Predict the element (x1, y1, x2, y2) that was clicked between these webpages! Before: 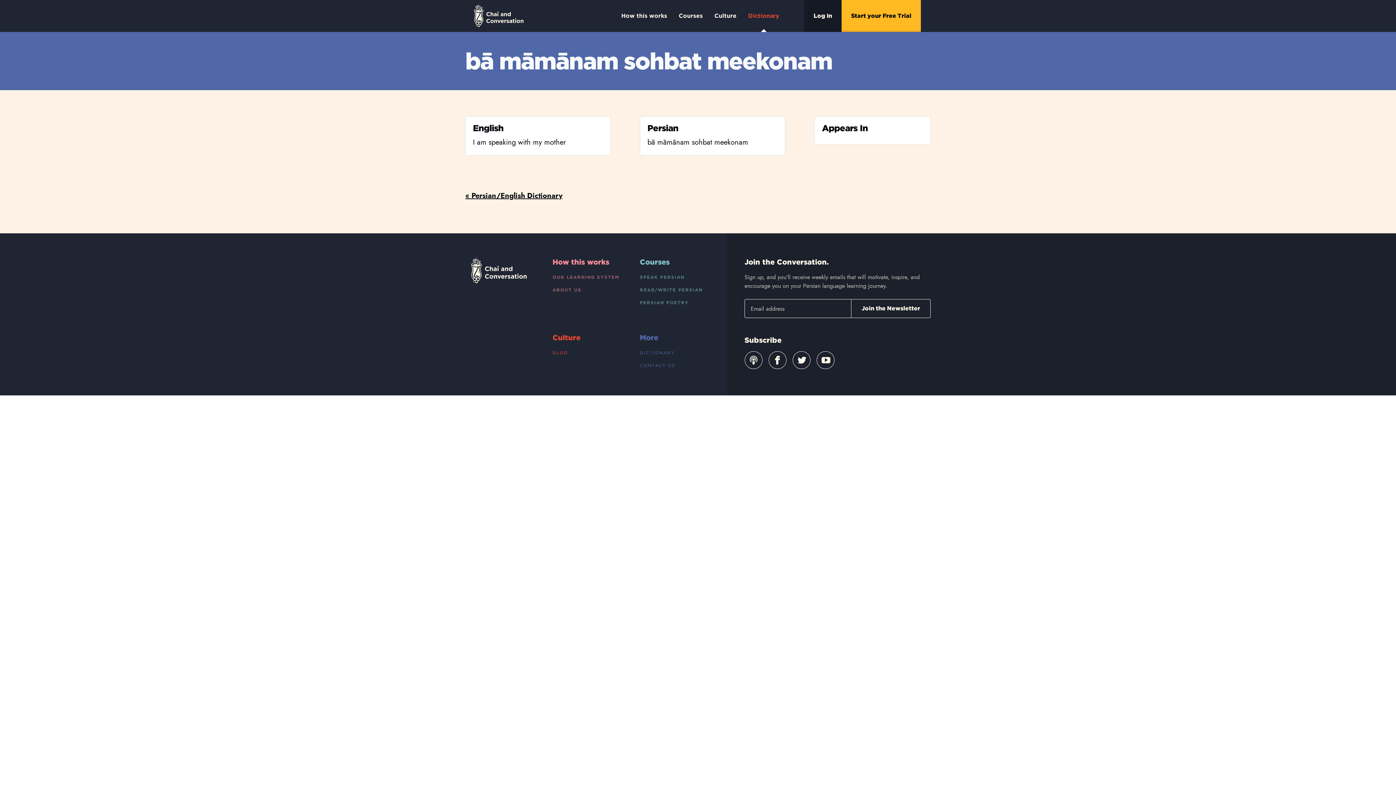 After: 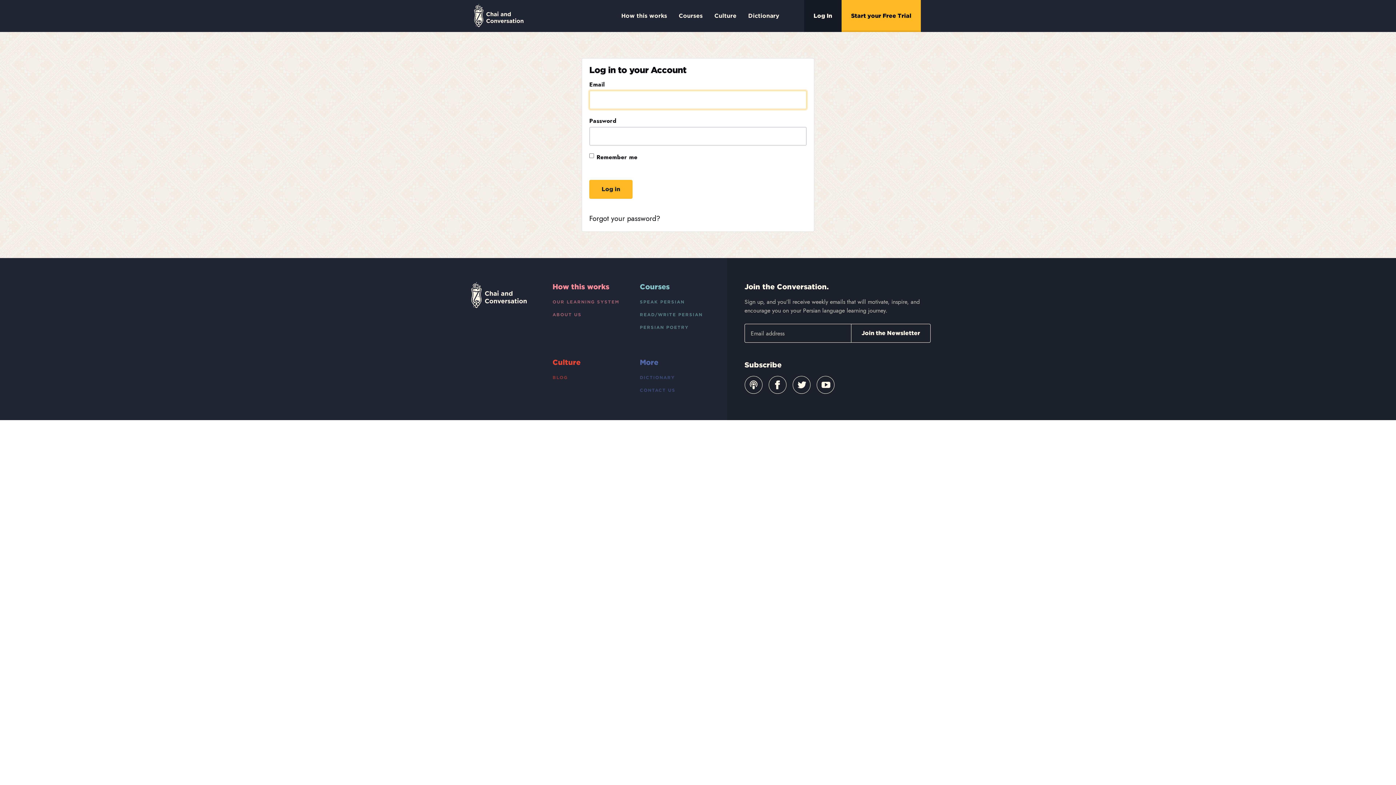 Action: bbox: (804, 0, 841, 32) label: Log In